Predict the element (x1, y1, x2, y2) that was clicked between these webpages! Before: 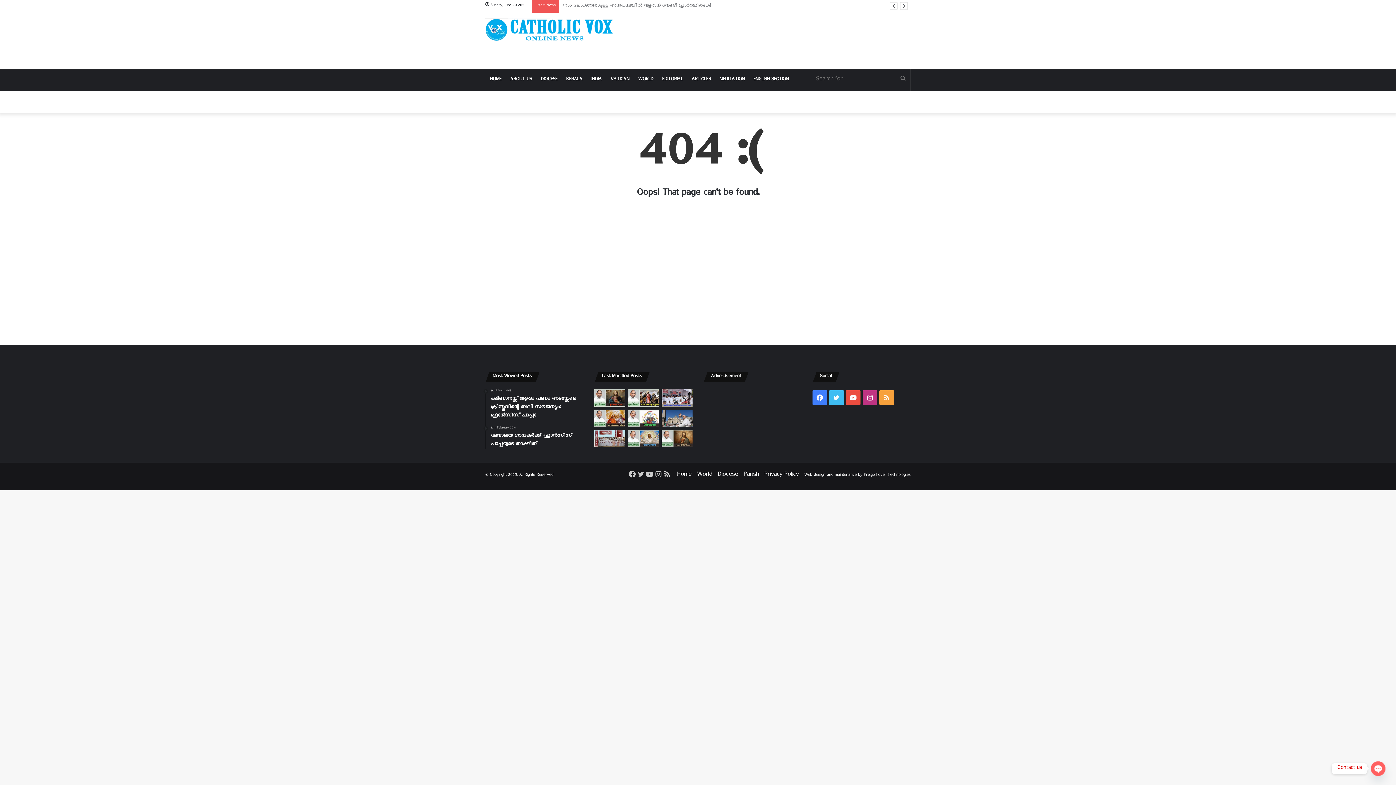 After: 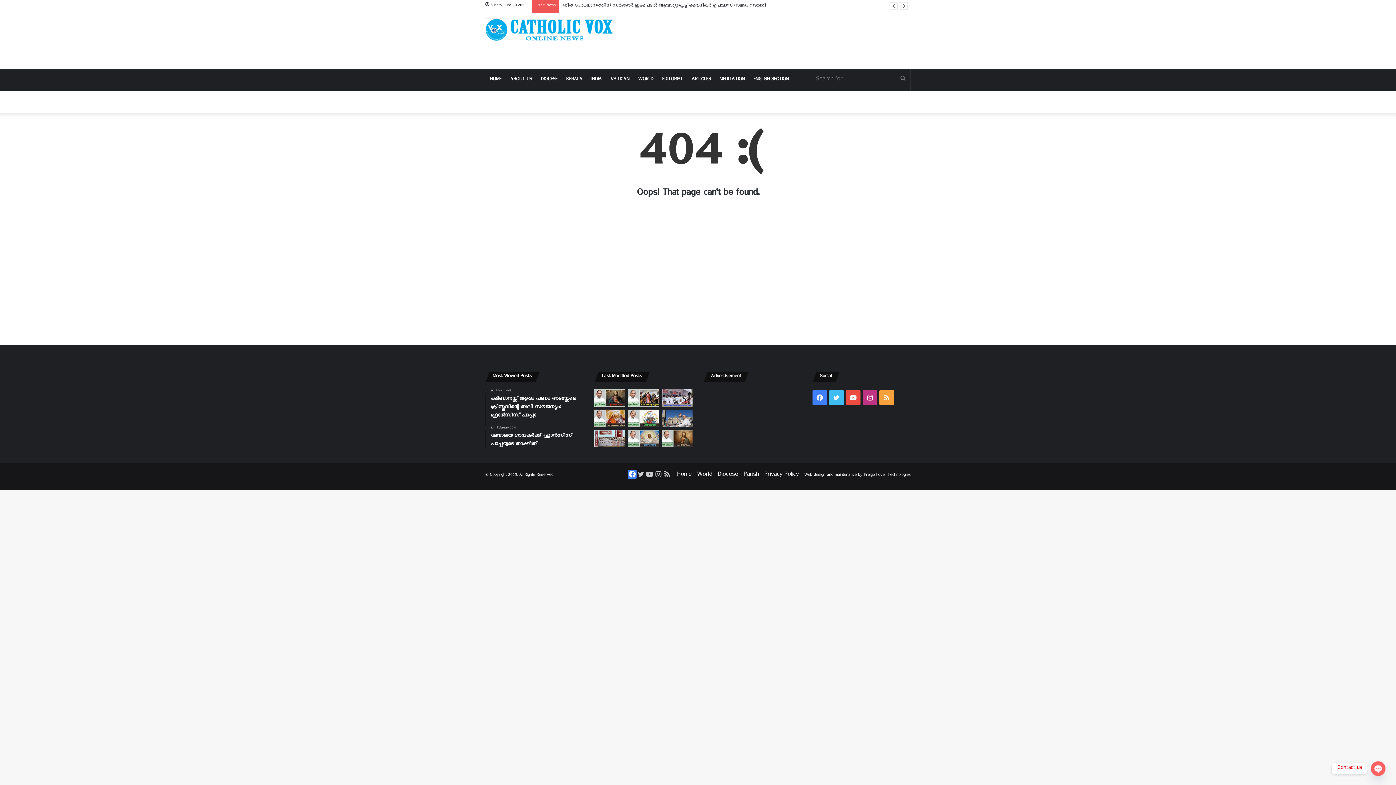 Action: bbox: (628, 470, 636, 479) label: Facebook